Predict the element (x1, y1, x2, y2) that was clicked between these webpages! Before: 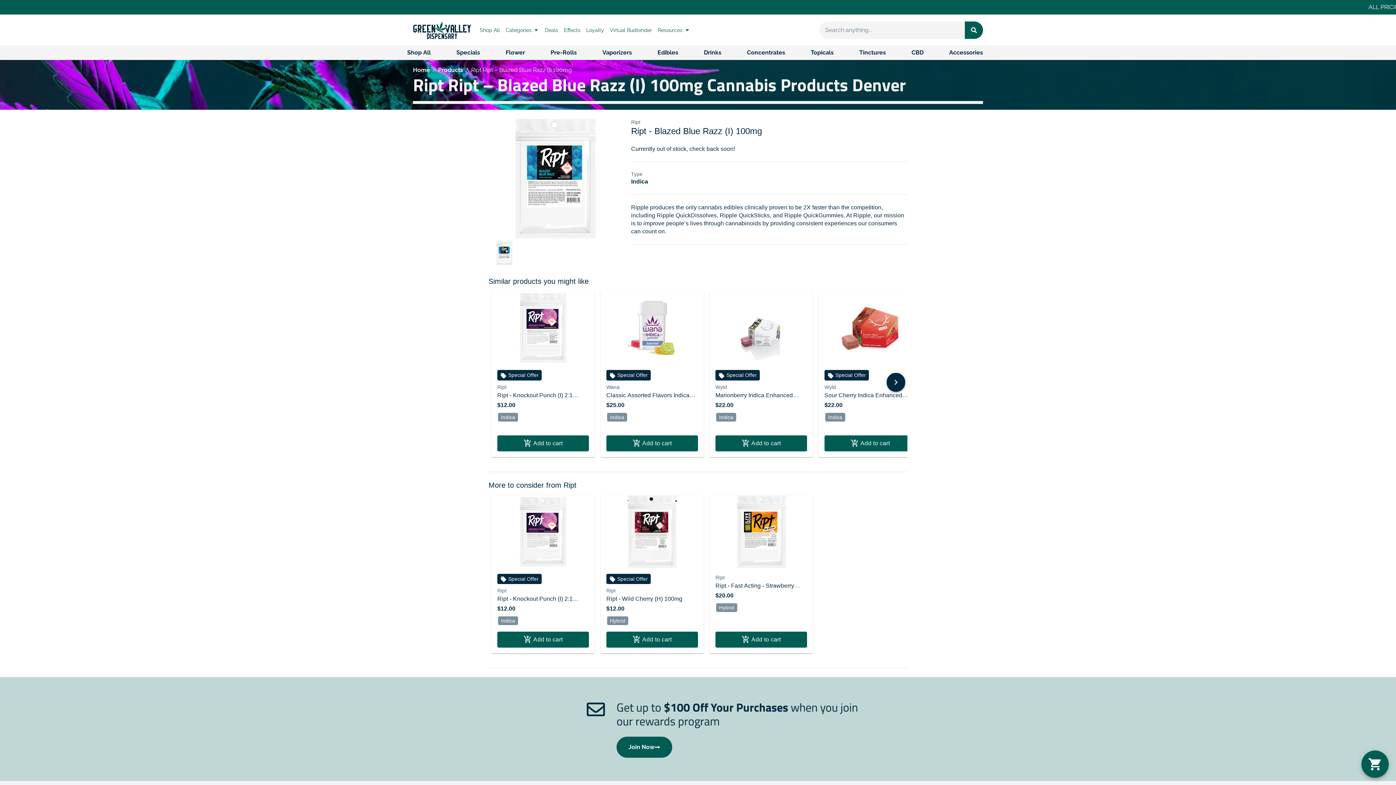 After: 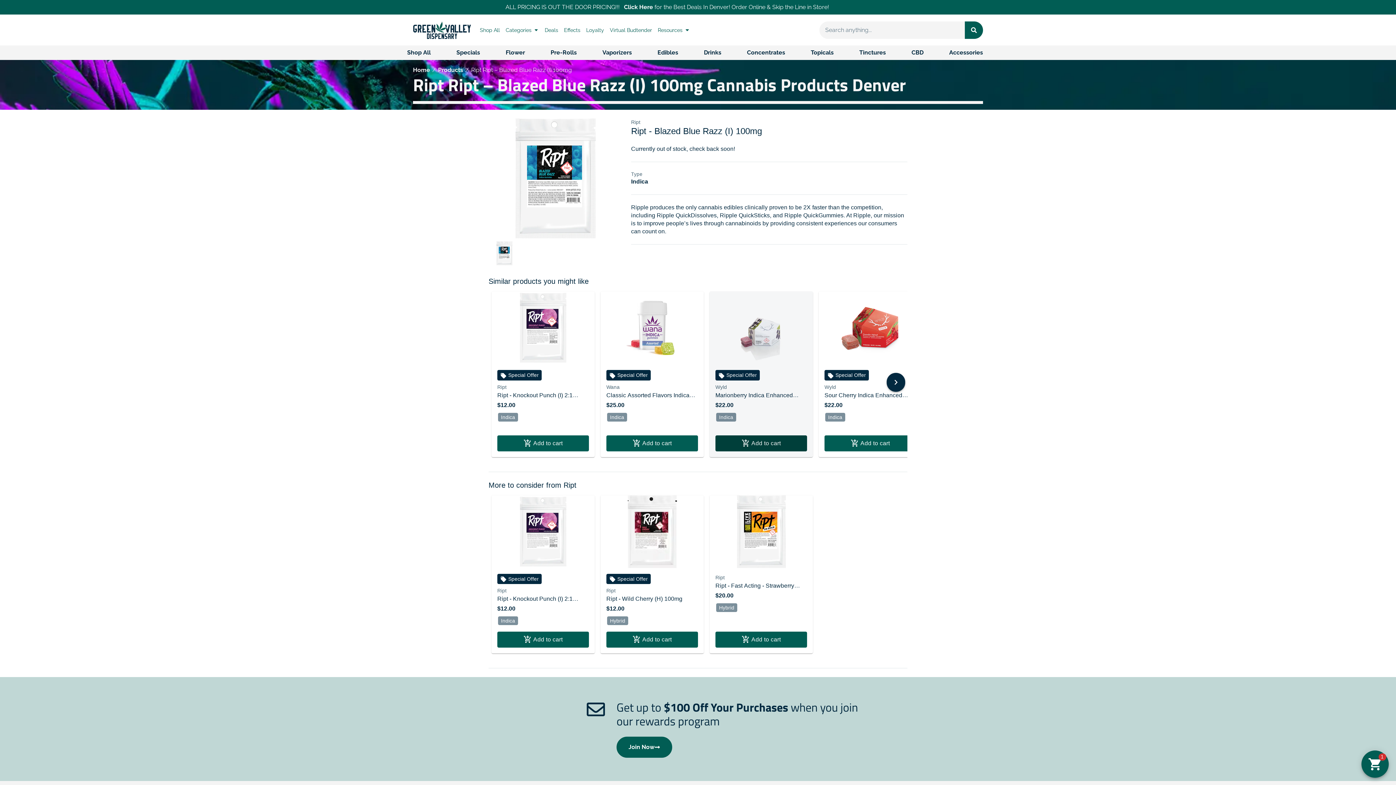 Action: bbox: (715, 435, 807, 451) label: Add to cart